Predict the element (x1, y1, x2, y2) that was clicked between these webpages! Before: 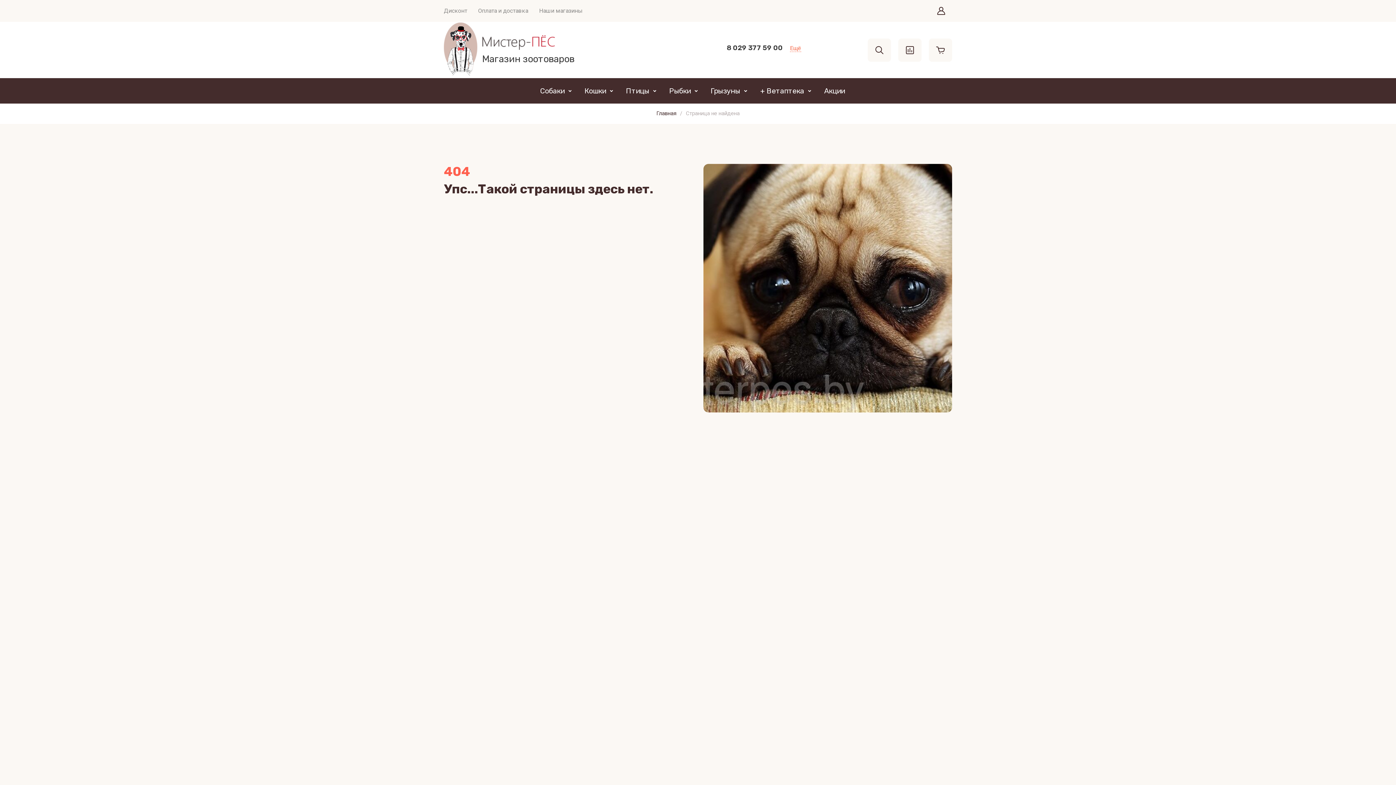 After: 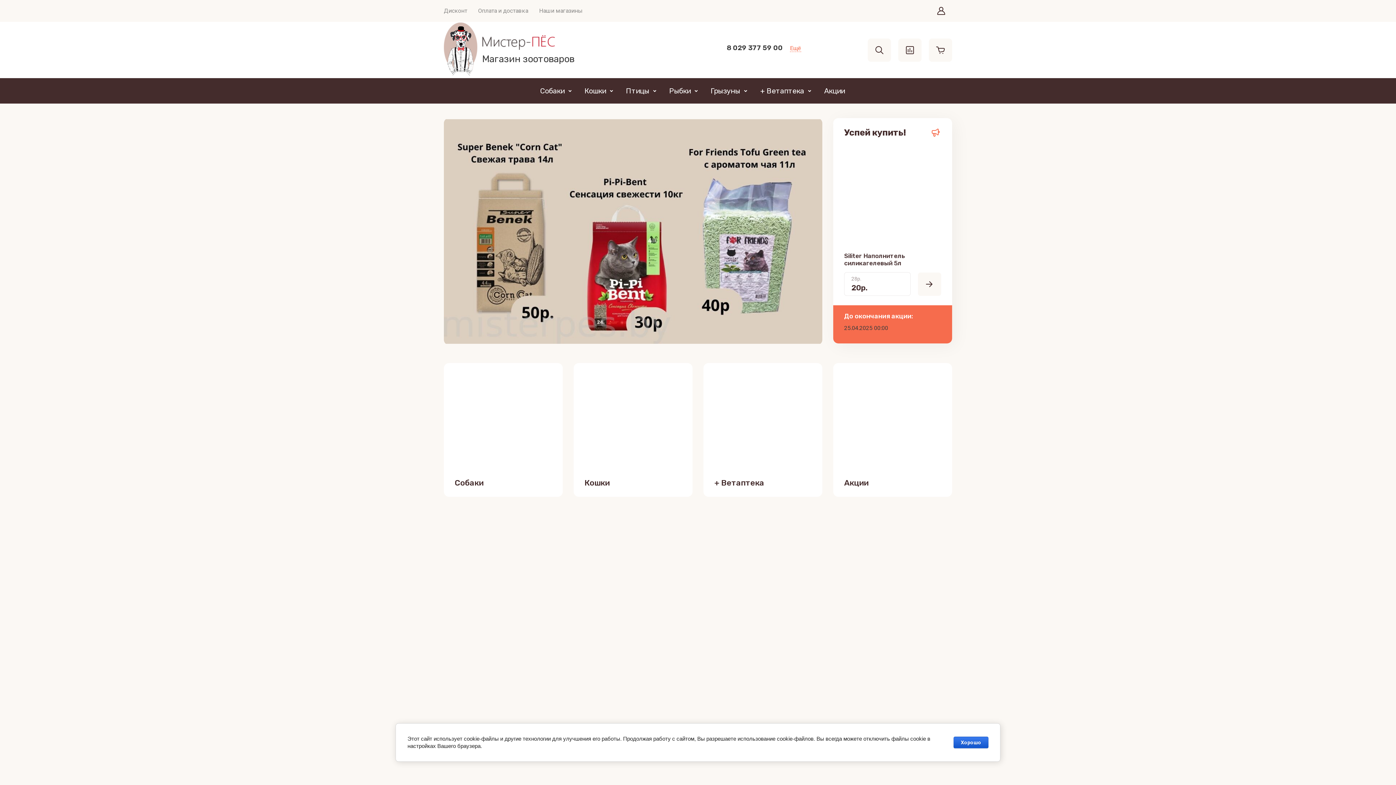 Action: bbox: (482, 35, 574, 49)